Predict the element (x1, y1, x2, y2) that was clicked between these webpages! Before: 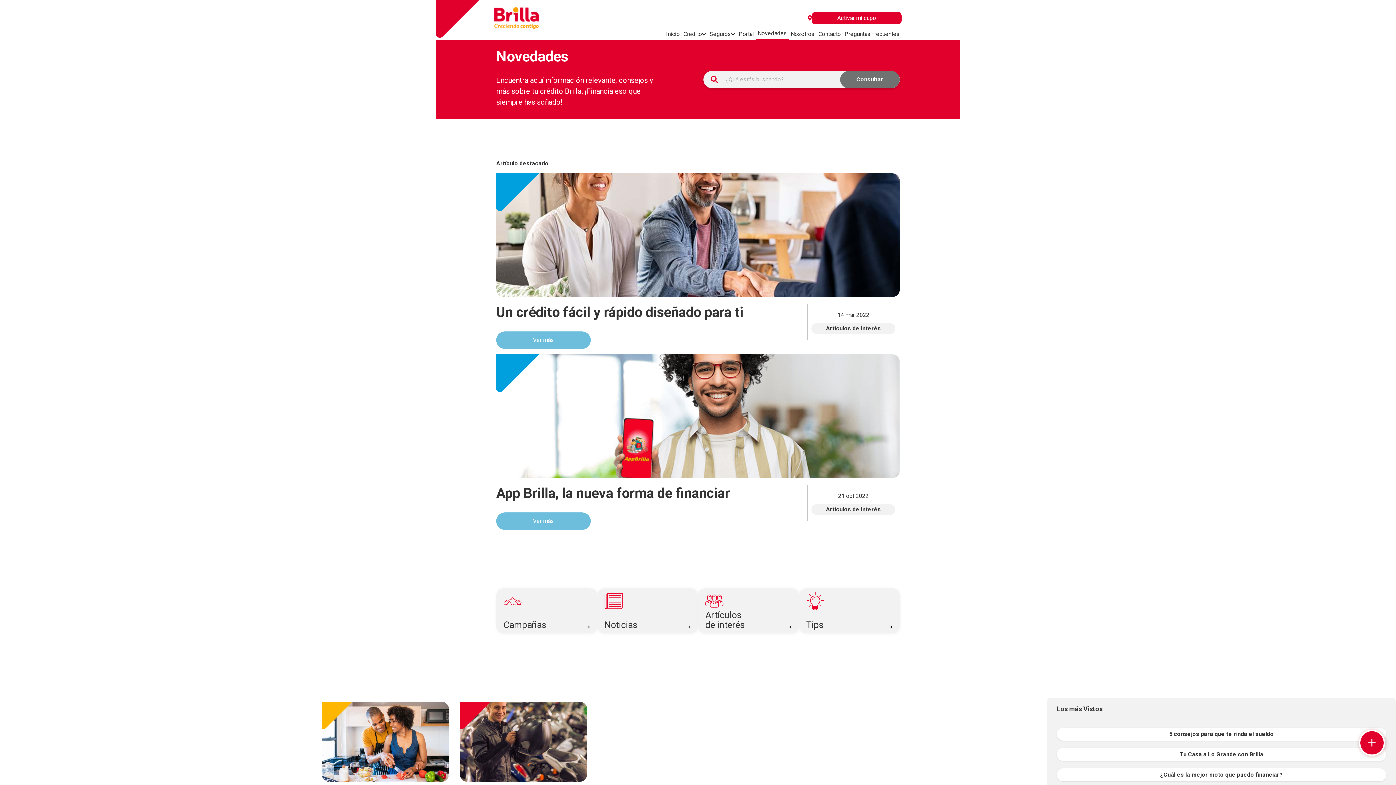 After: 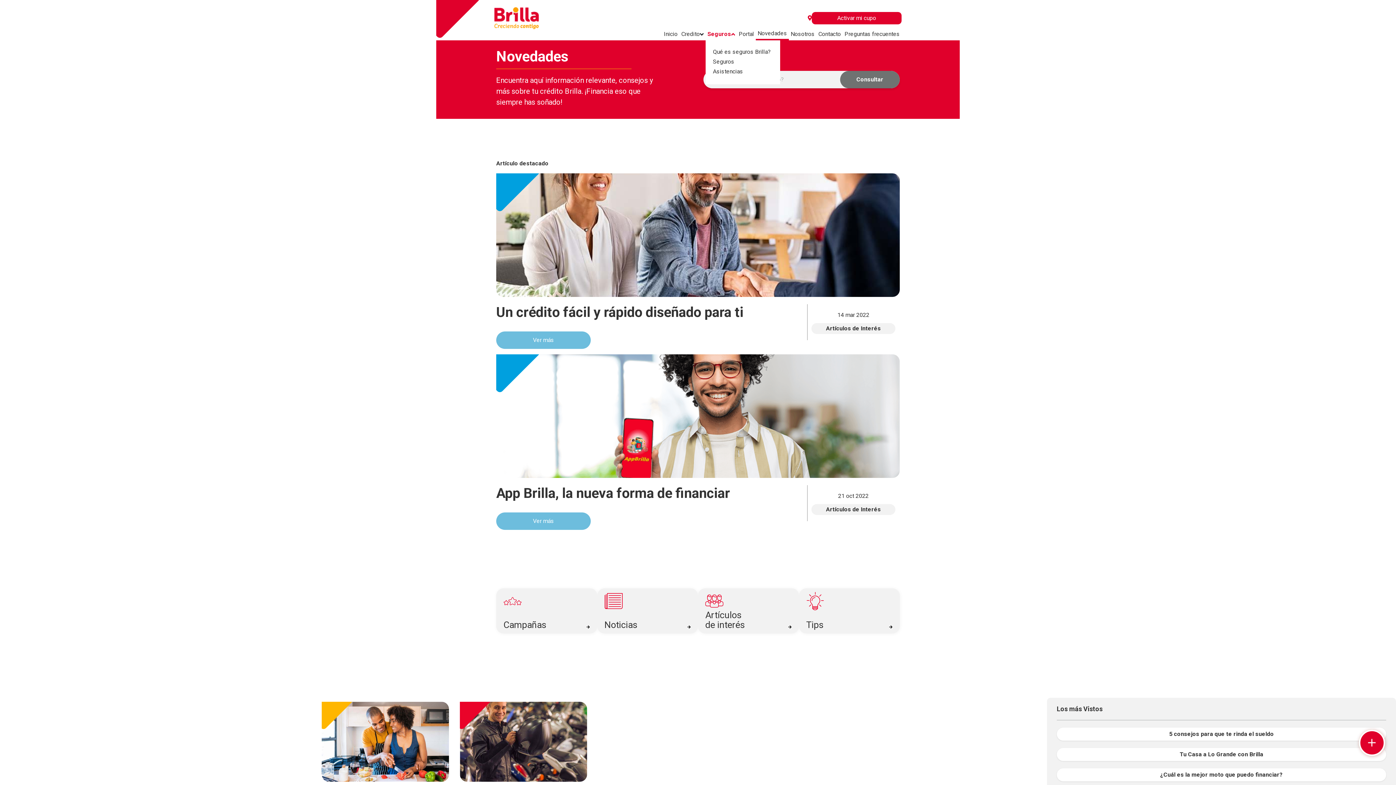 Action: bbox: (709, 29, 731, 38) label: Seguros